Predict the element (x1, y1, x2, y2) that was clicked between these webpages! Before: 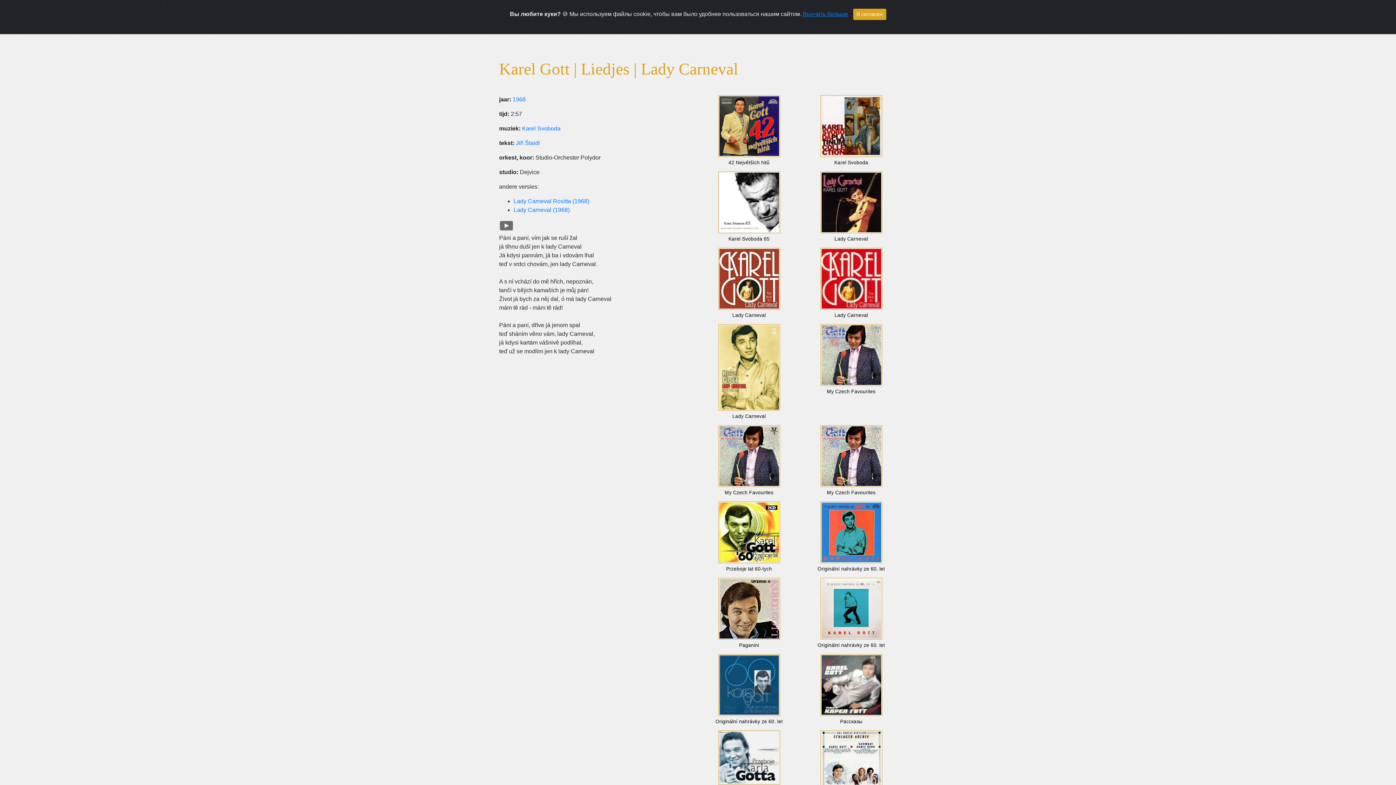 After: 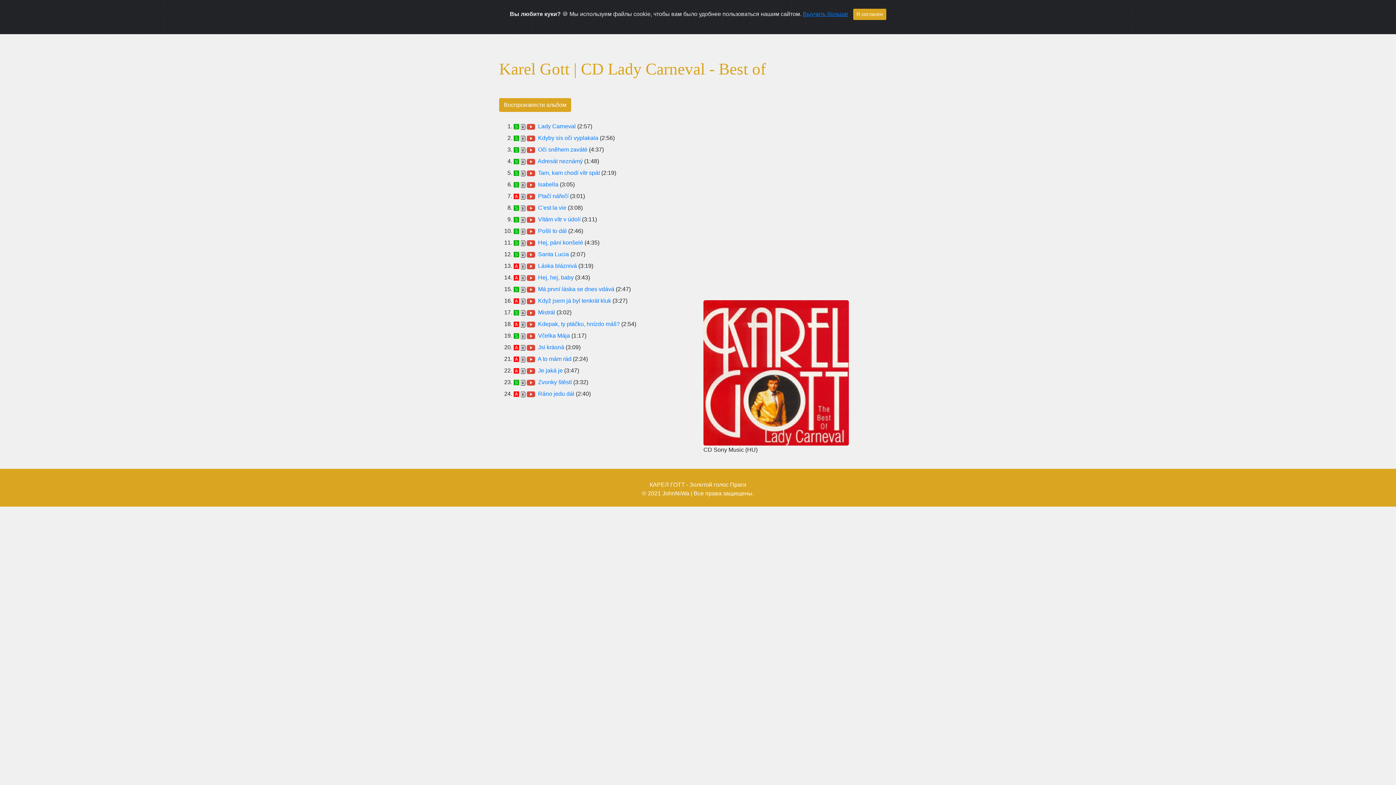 Action: bbox: (805, 248, 897, 309)